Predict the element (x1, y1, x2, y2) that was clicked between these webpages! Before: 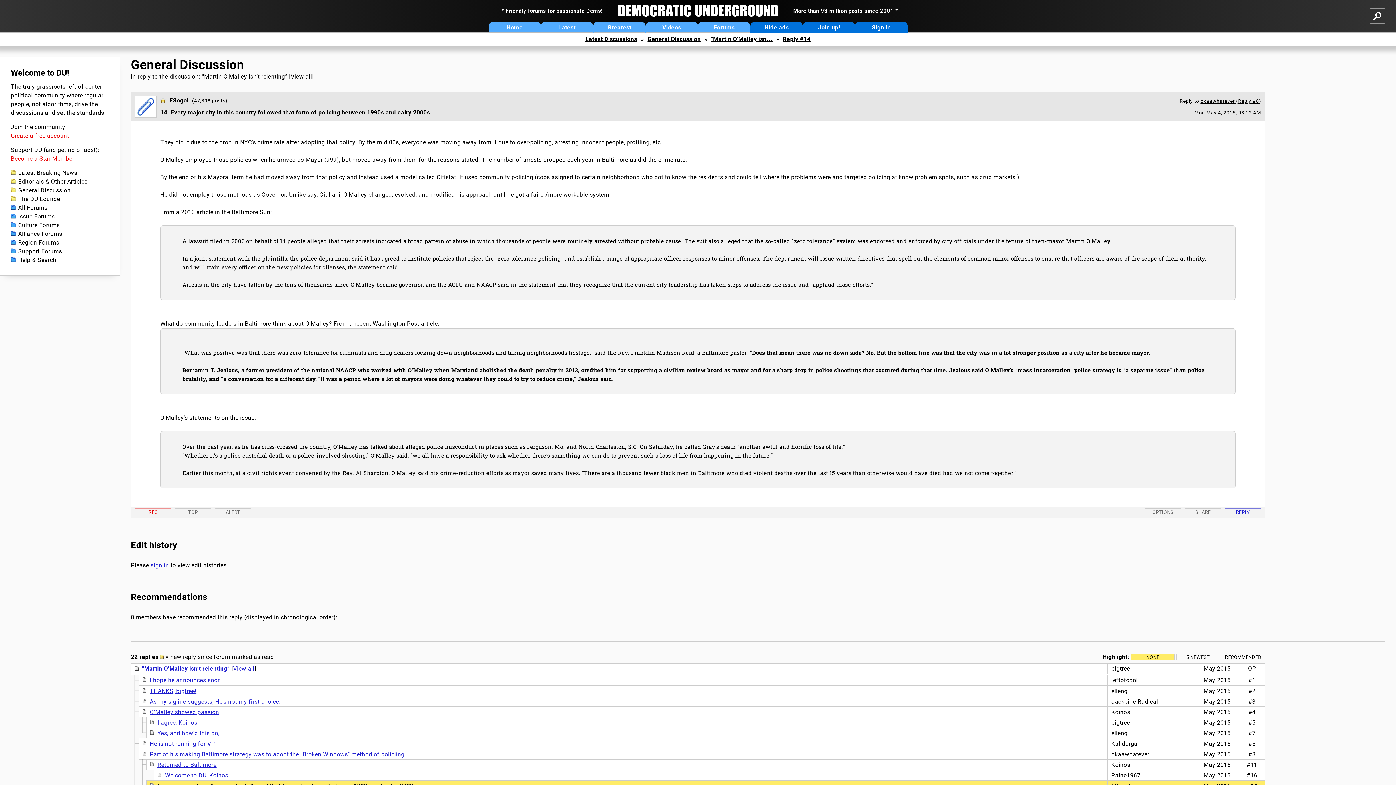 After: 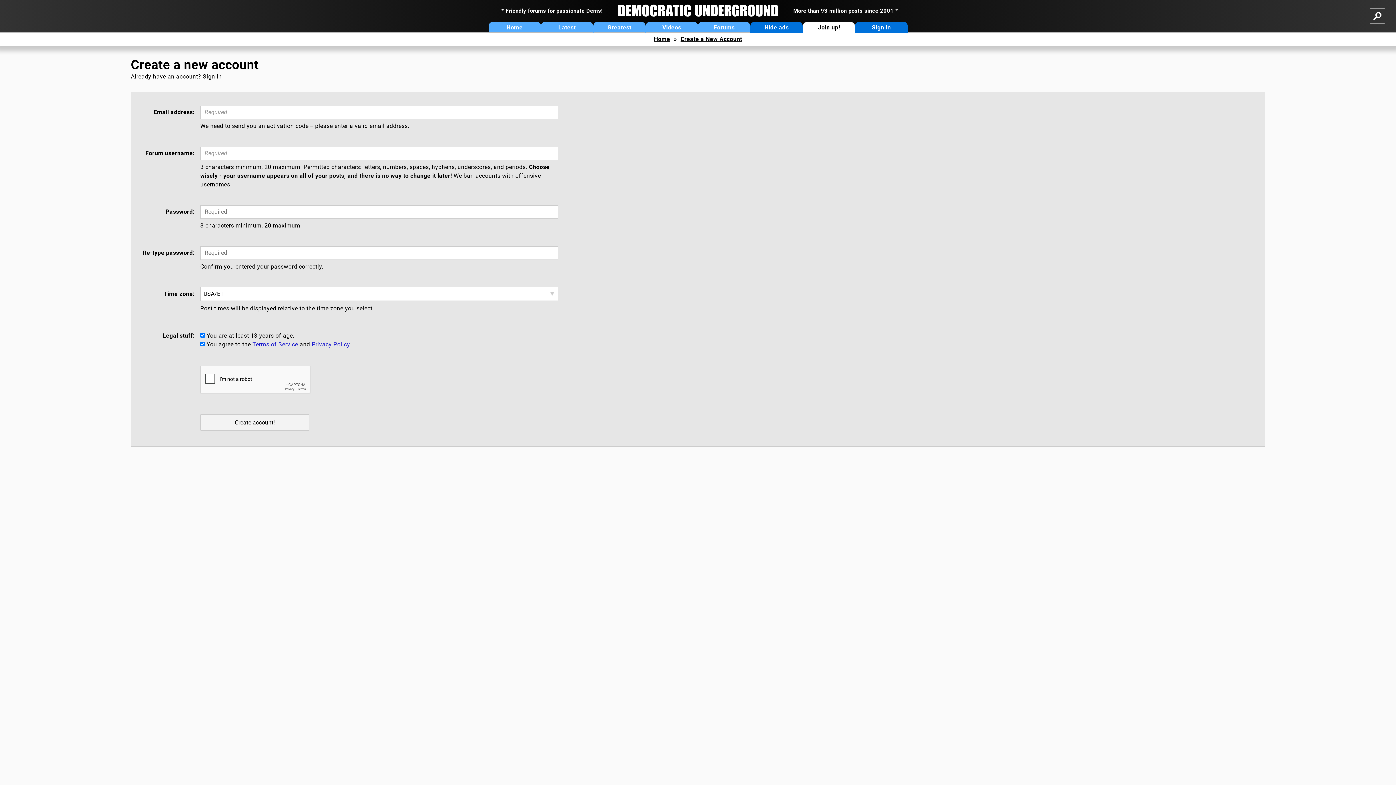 Action: bbox: (10, 132, 69, 139) label: Create a free account